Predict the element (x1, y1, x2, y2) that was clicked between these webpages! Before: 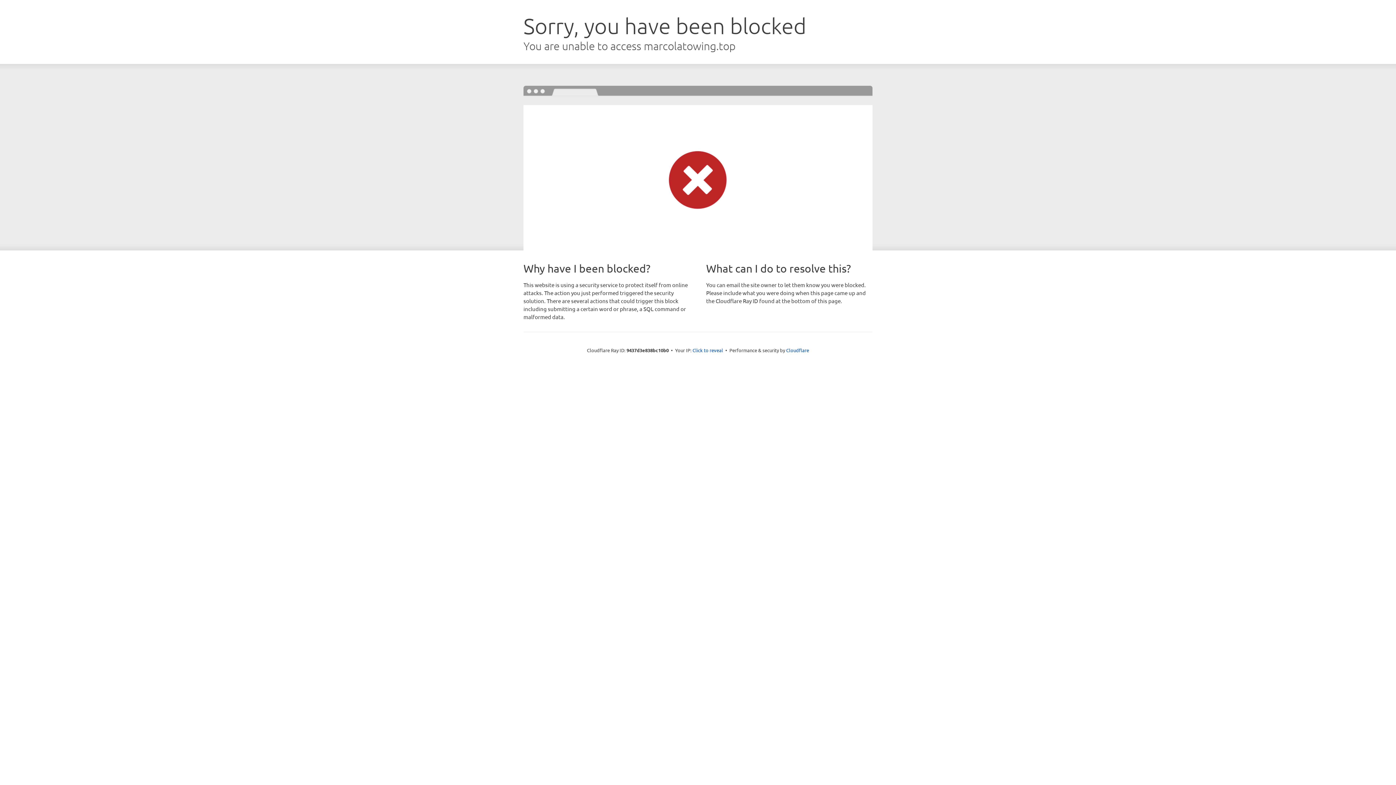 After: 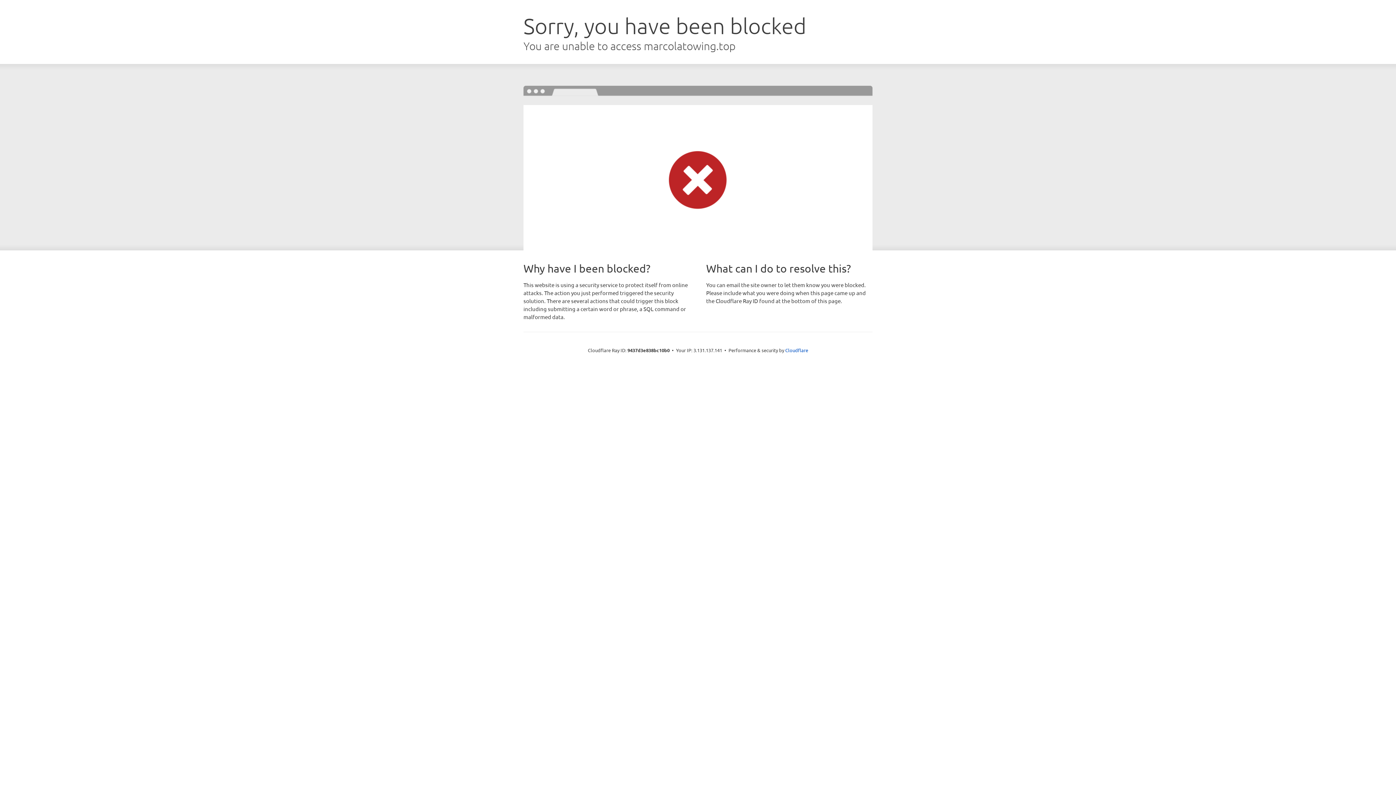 Action: bbox: (692, 346, 723, 353) label: Click to reveal